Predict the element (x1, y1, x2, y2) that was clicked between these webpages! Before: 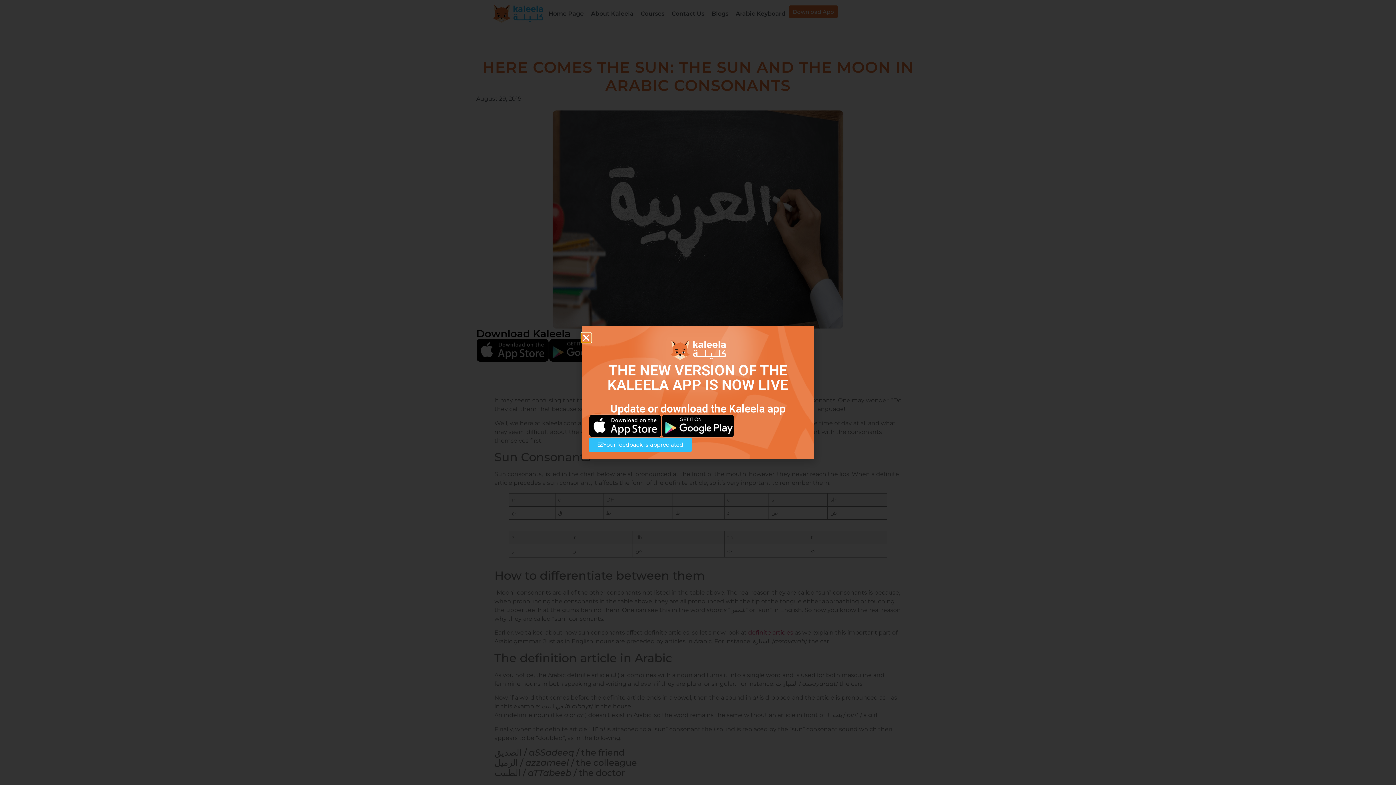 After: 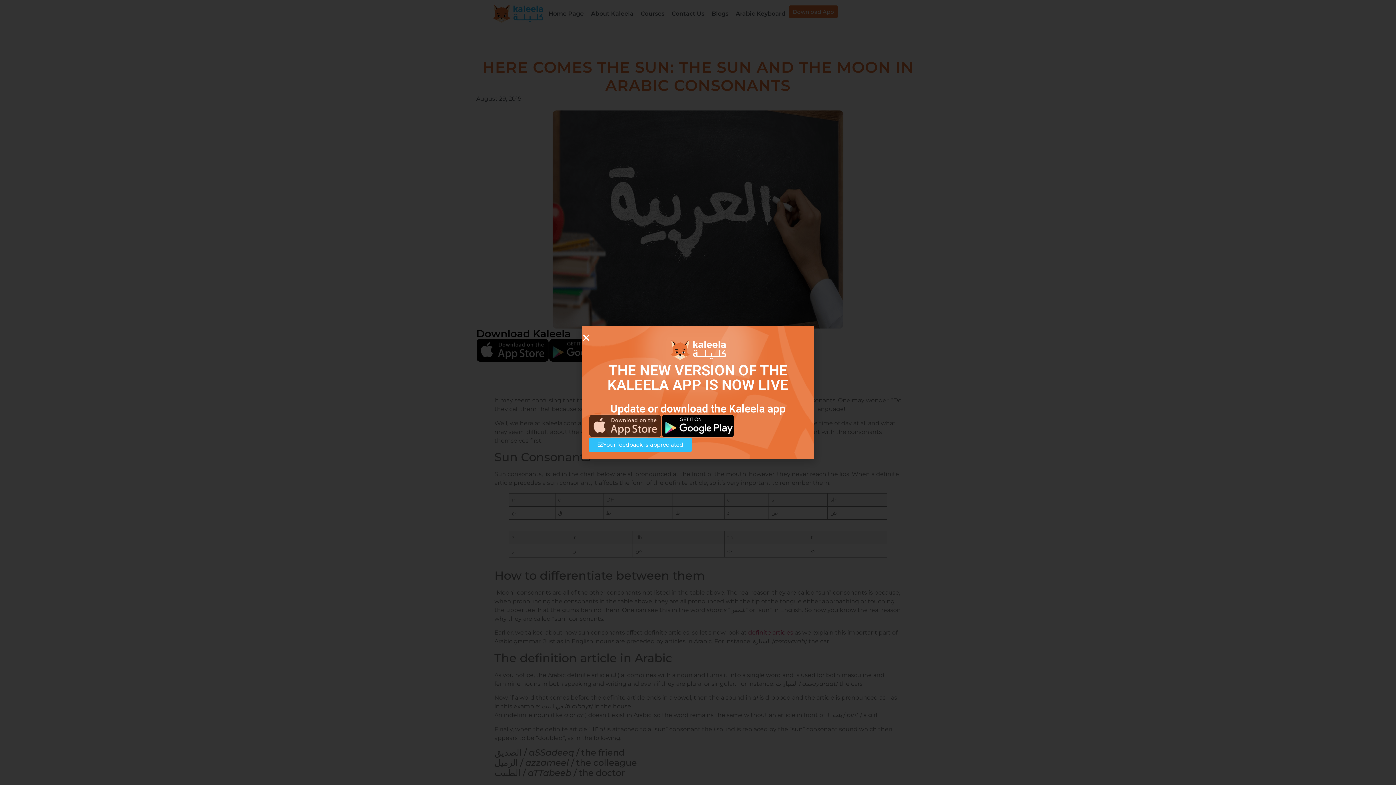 Action: bbox: (589, 414, 661, 437)